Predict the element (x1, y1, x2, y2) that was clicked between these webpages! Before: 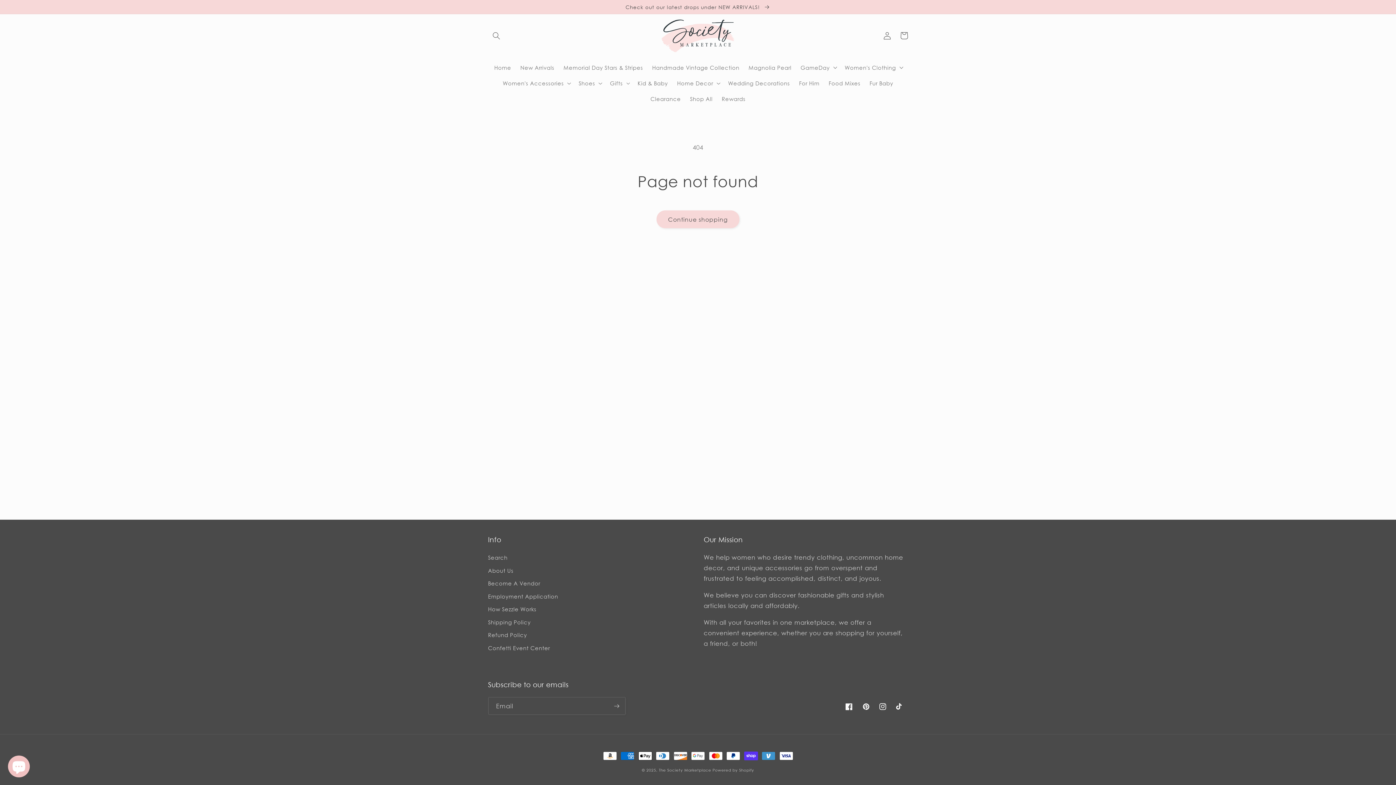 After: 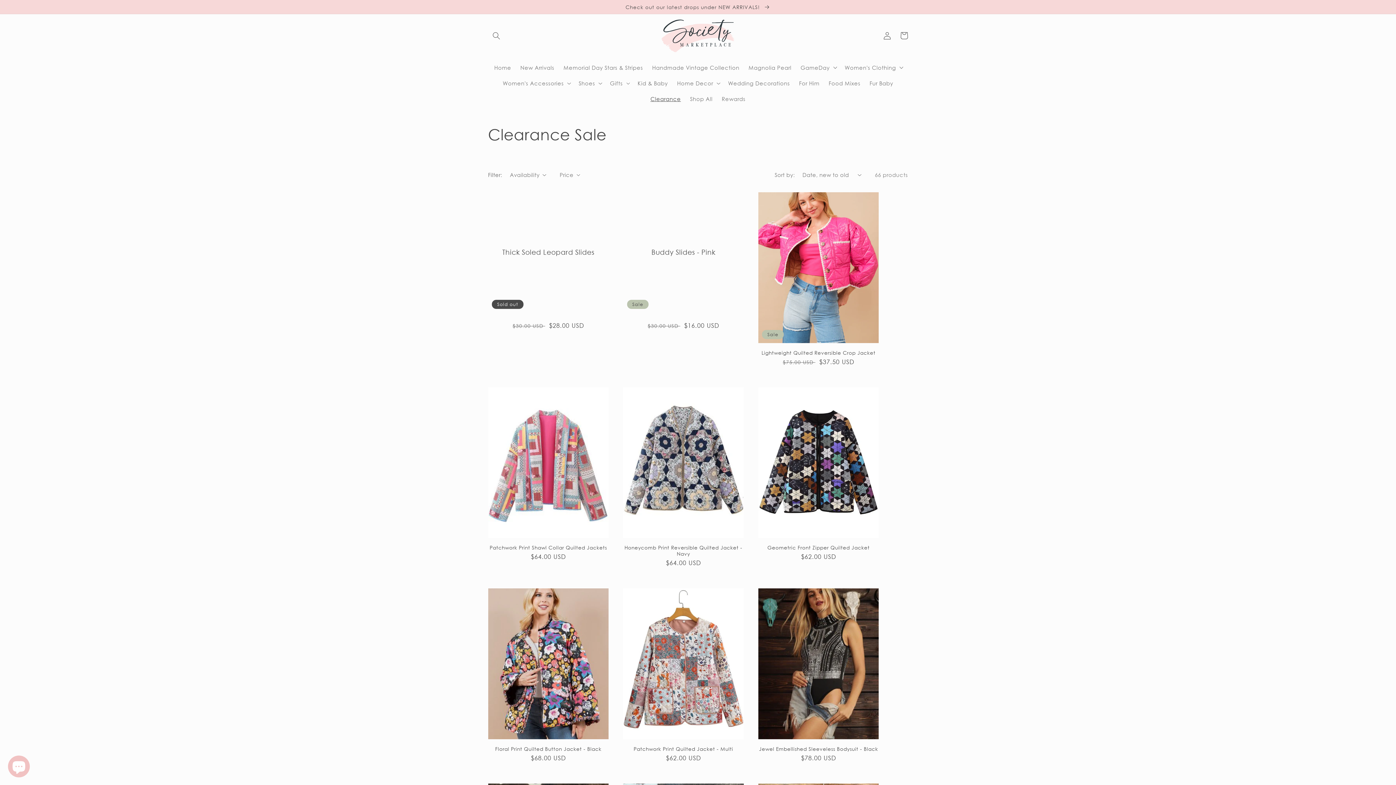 Action: label: Clearance bbox: (646, 91, 685, 106)